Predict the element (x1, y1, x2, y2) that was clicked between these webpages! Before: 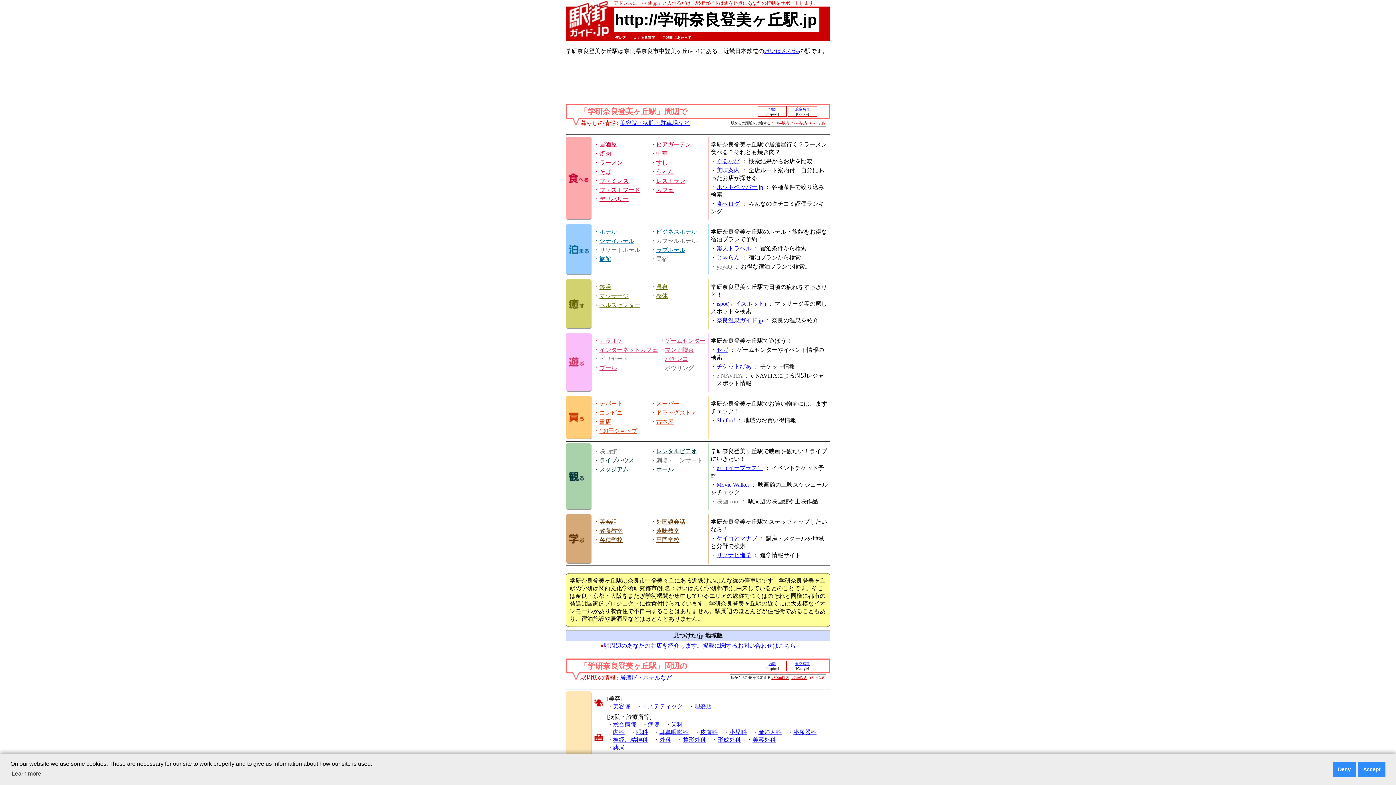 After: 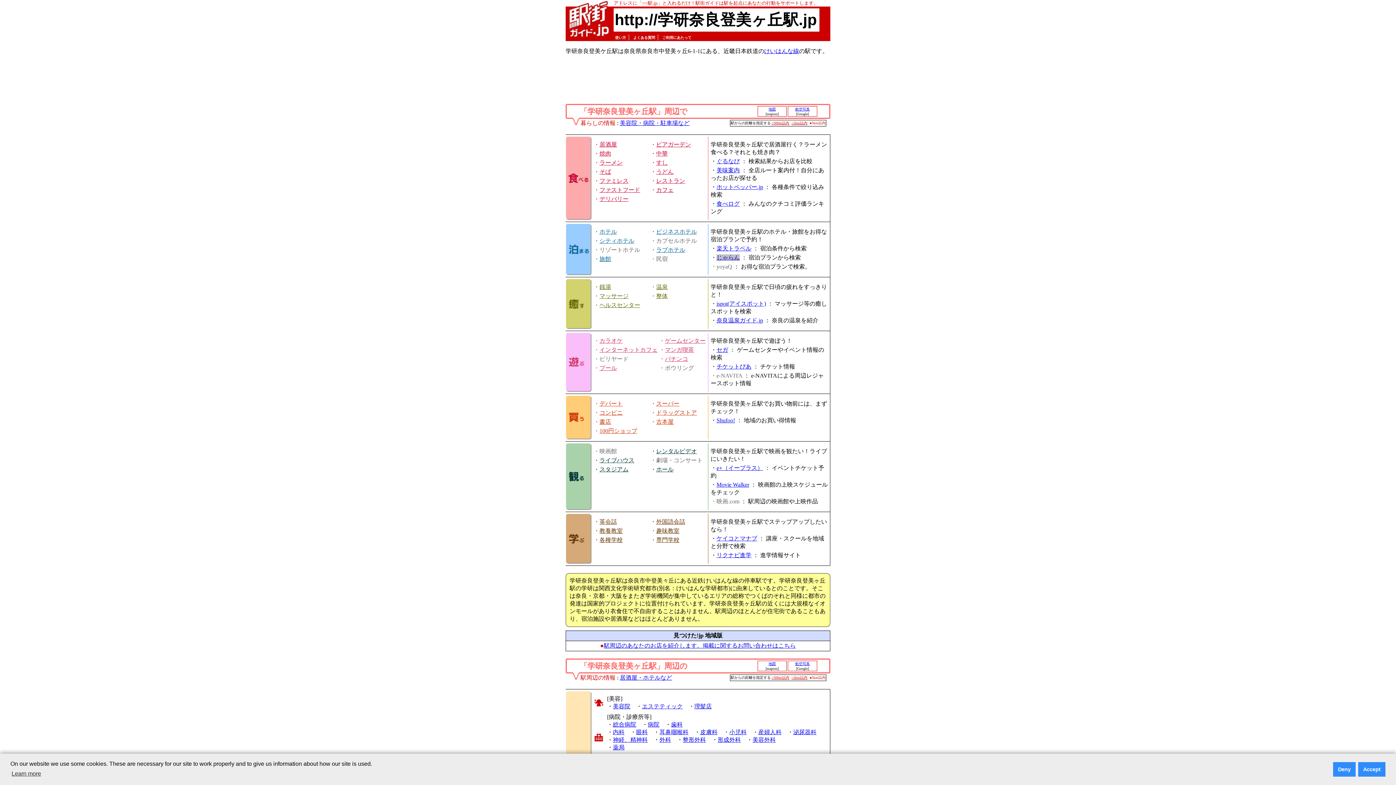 Action: label: じゃらん bbox: (716, 254, 740, 260)